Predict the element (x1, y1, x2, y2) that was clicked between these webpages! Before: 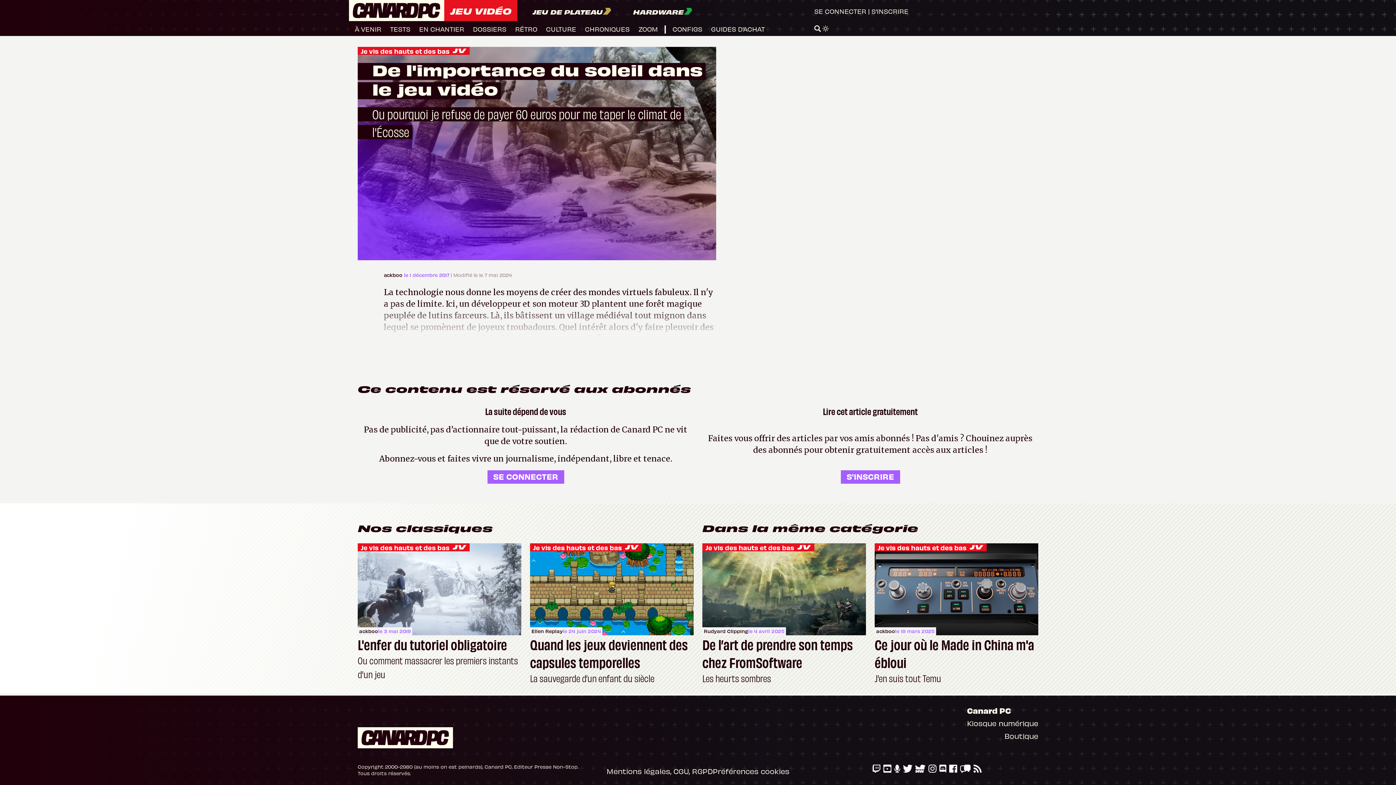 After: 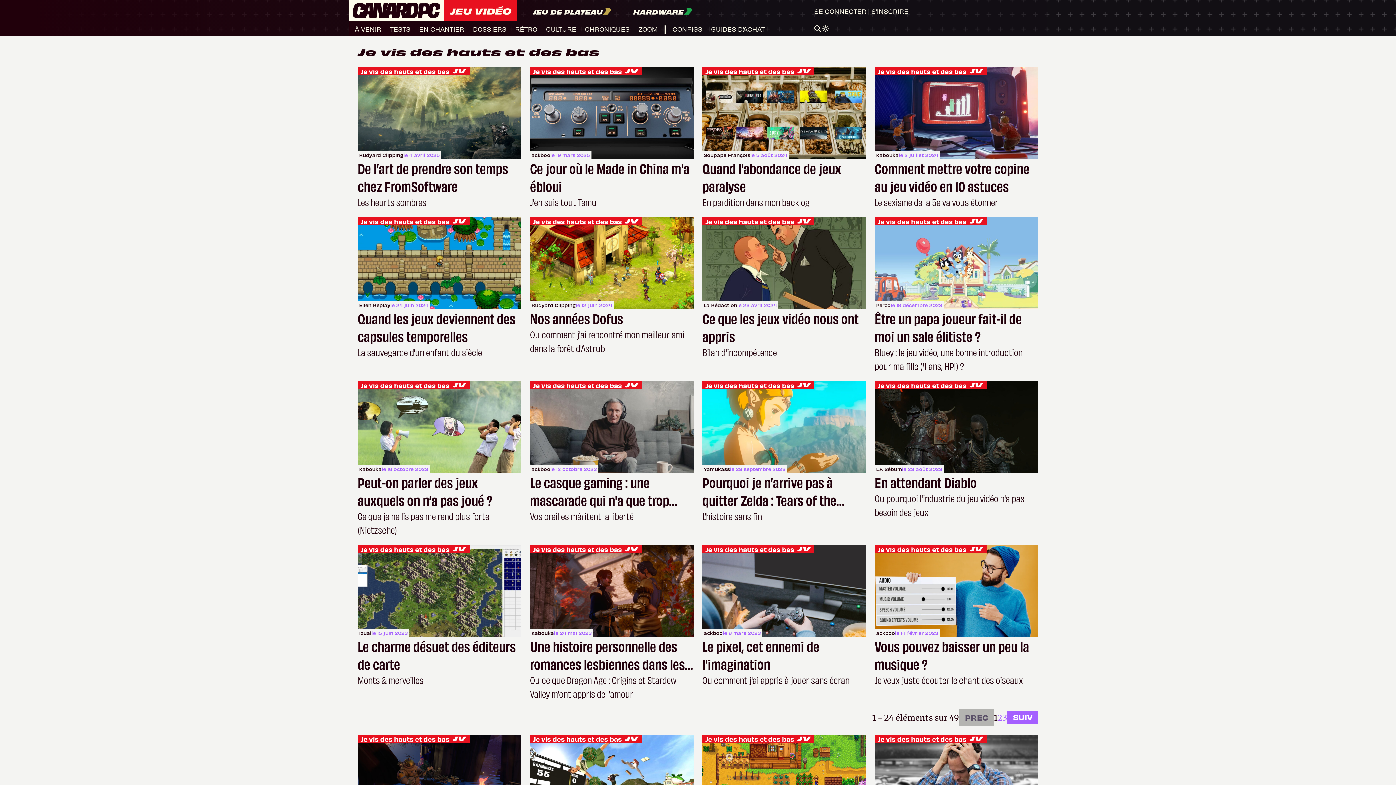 Action: bbox: (533, 542, 622, 551) label: Je vis des hauts et des bas